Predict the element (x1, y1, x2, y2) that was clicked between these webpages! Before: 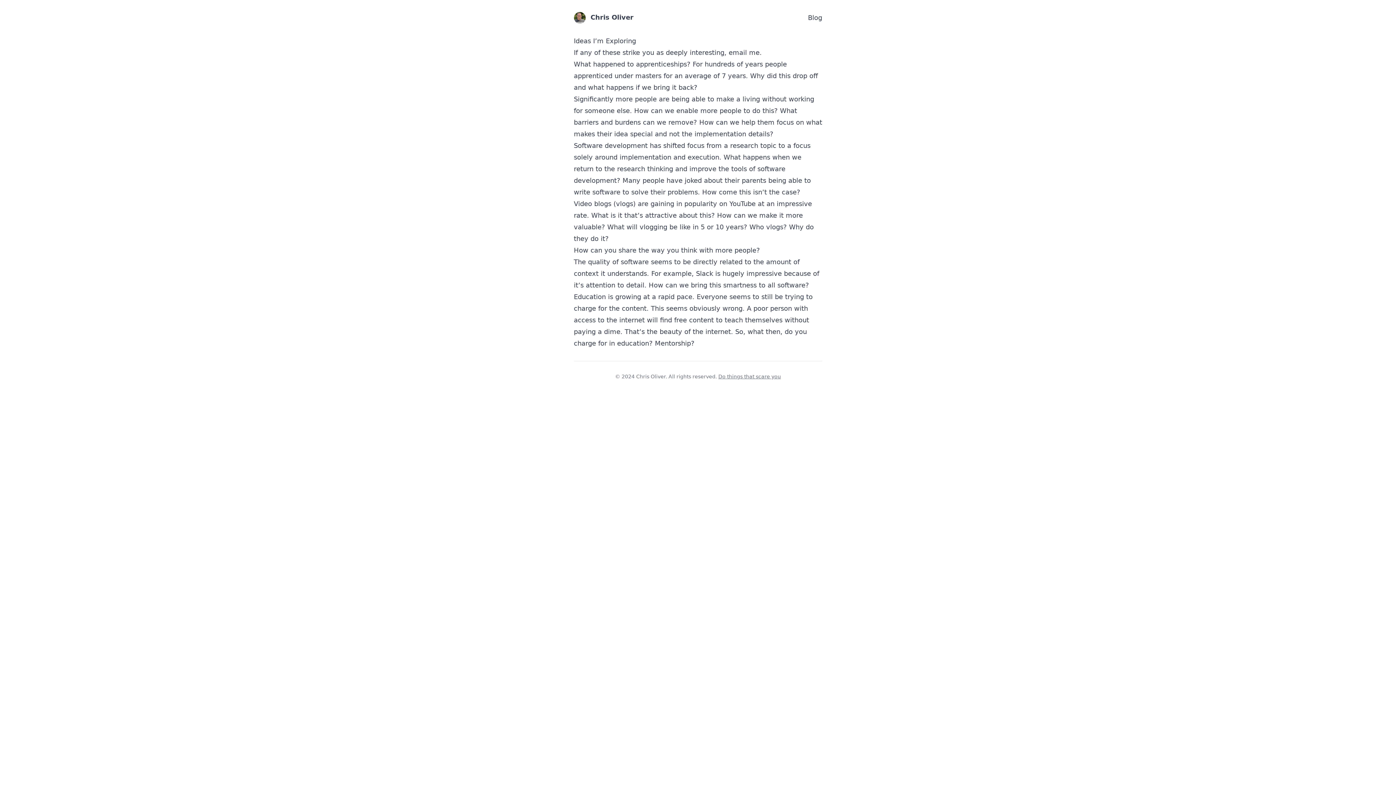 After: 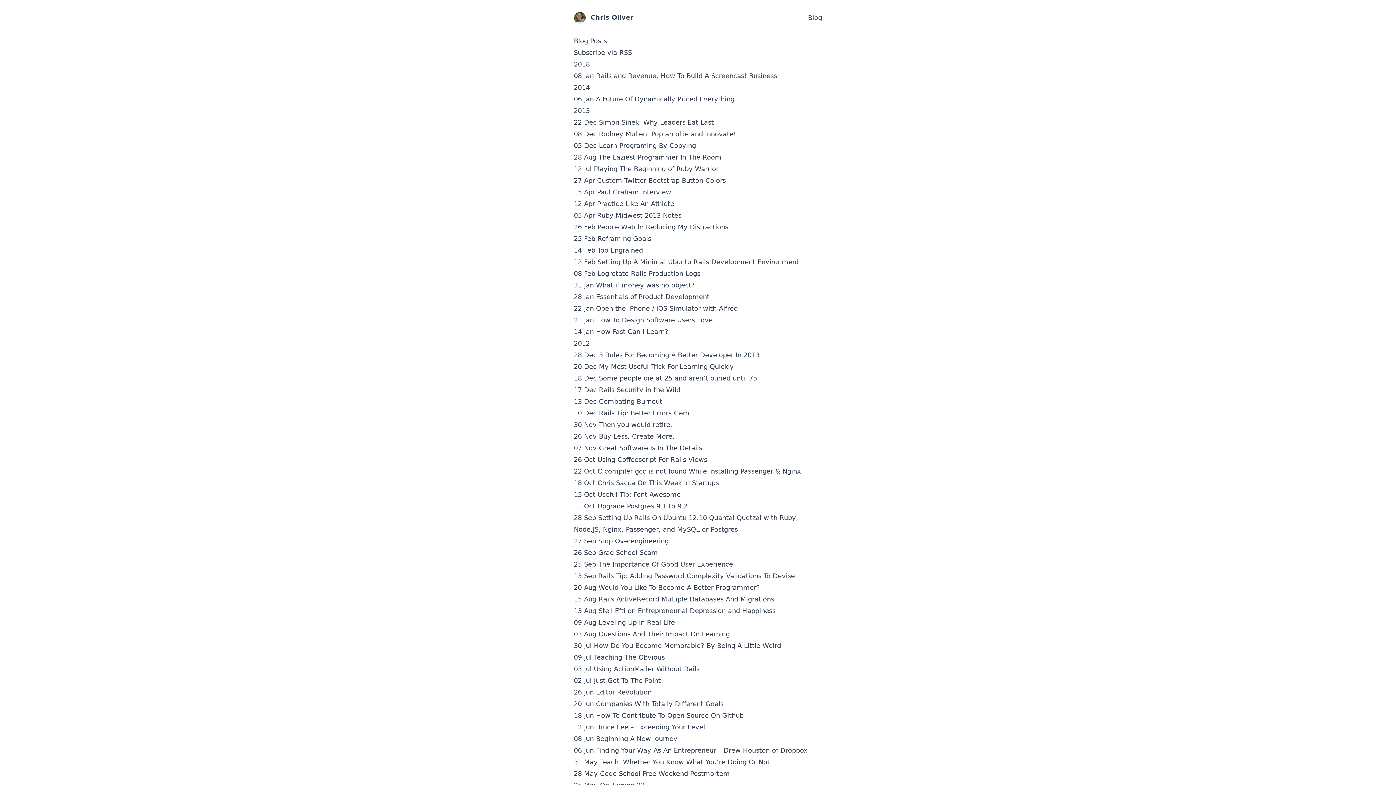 Action: bbox: (808, 13, 822, 21) label: Blog